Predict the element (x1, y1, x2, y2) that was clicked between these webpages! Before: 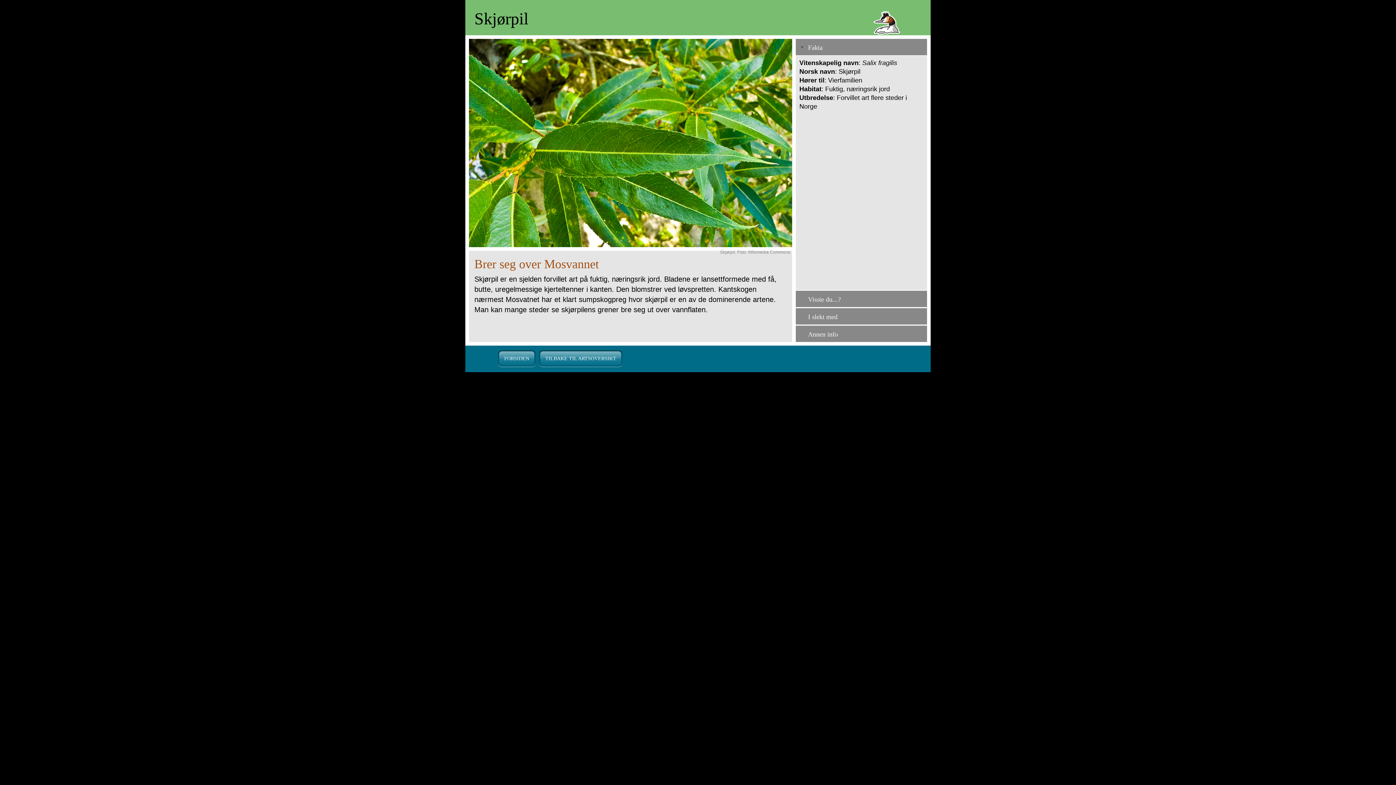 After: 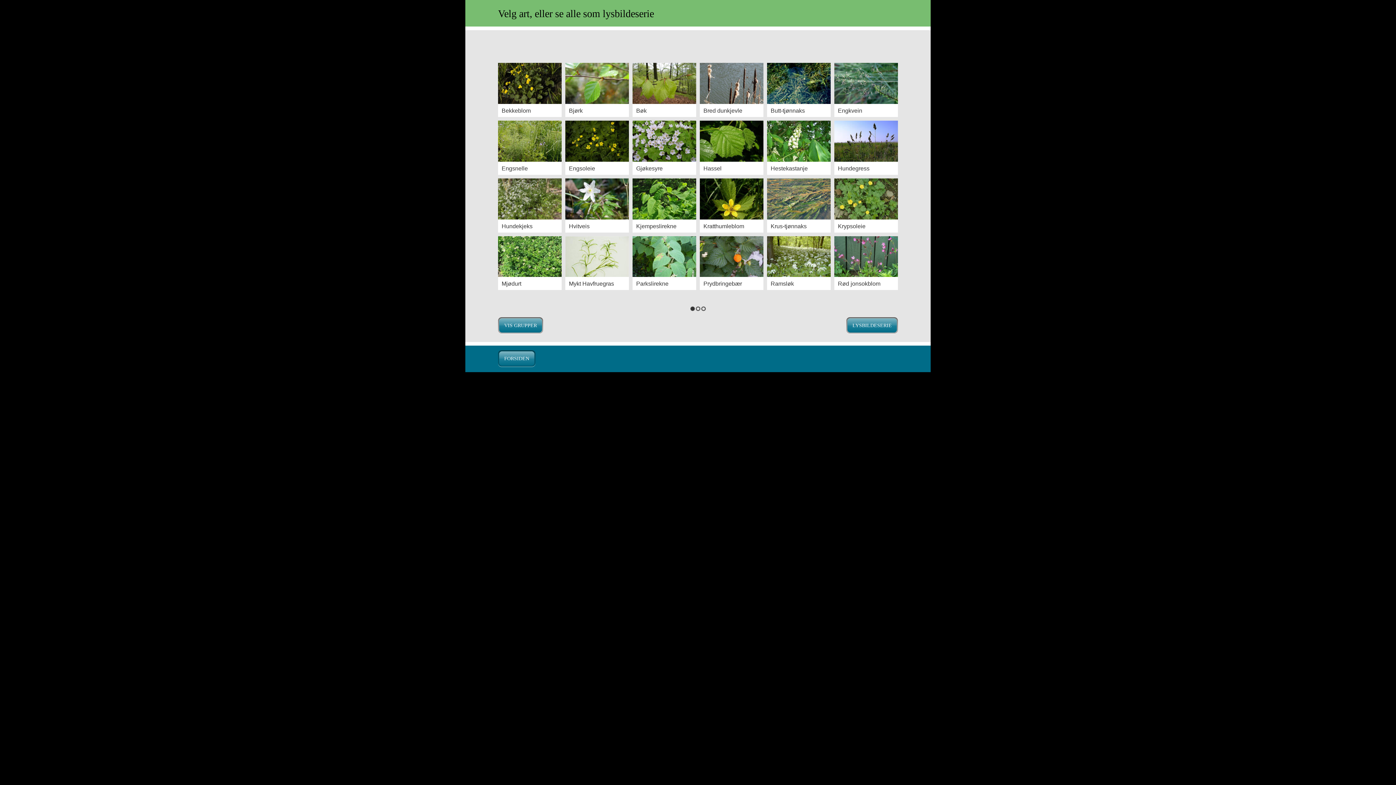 Action: label: TILBAKE TIL ARTSOVERSIKT bbox: (539, 350, 622, 367)